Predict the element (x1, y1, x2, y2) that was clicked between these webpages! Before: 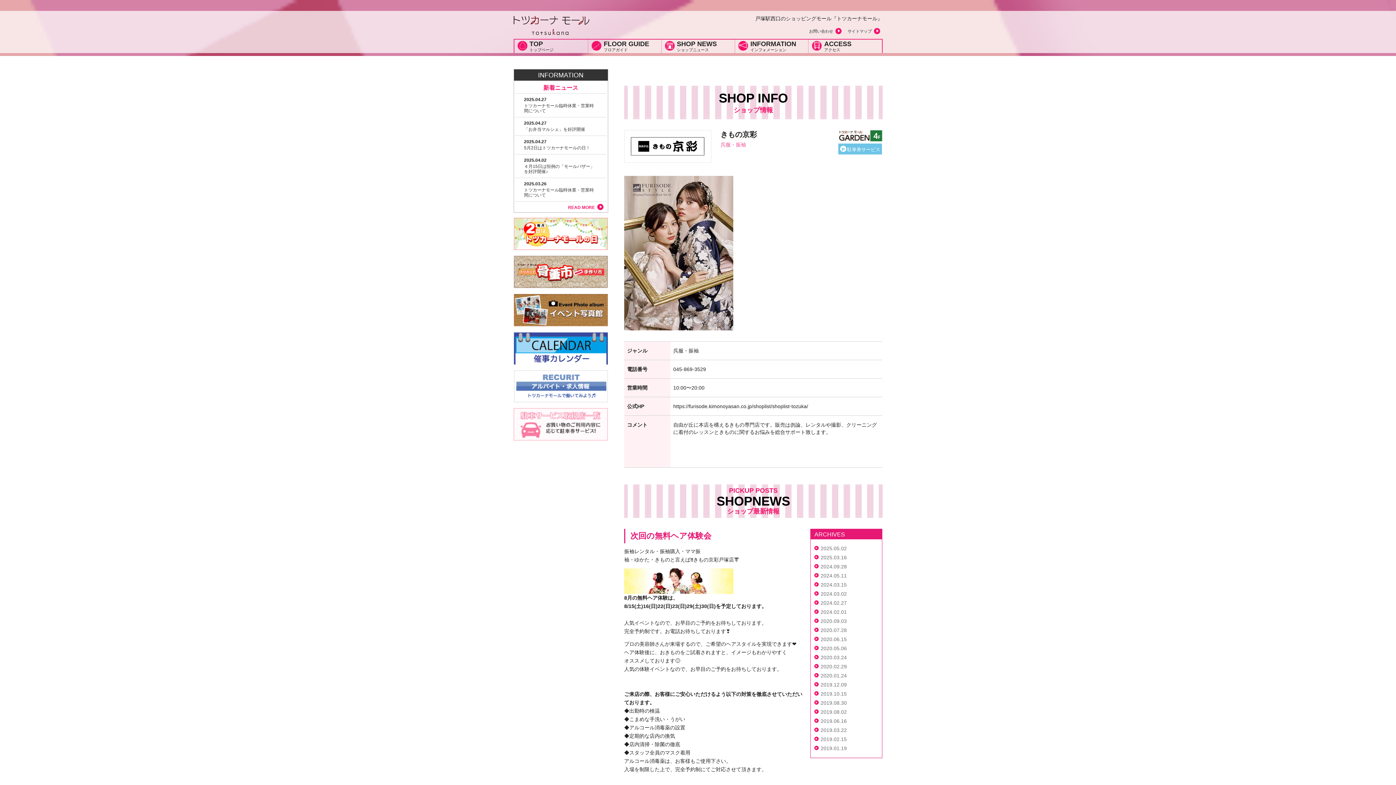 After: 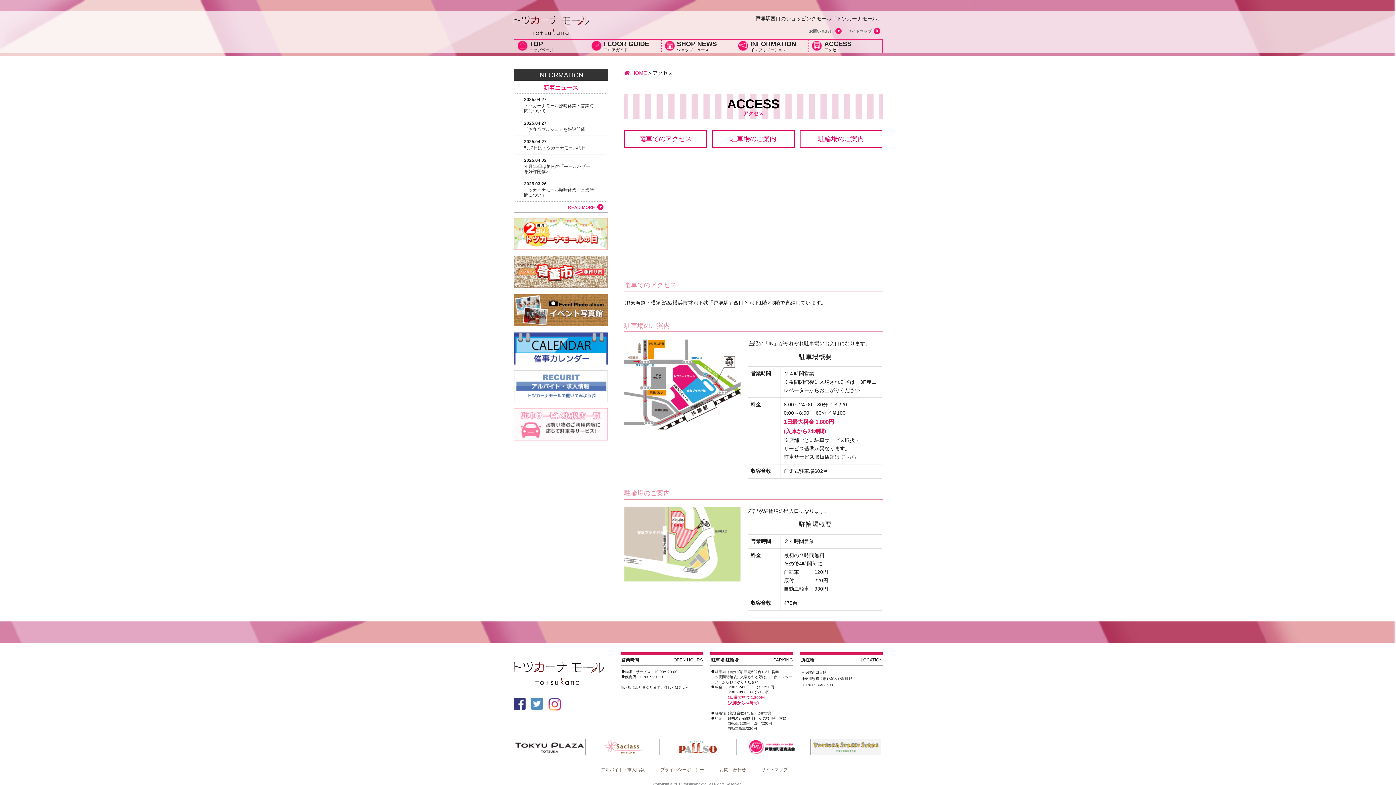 Action: label:  
ACCESS
アクセス bbox: (808, 39, 881, 52)